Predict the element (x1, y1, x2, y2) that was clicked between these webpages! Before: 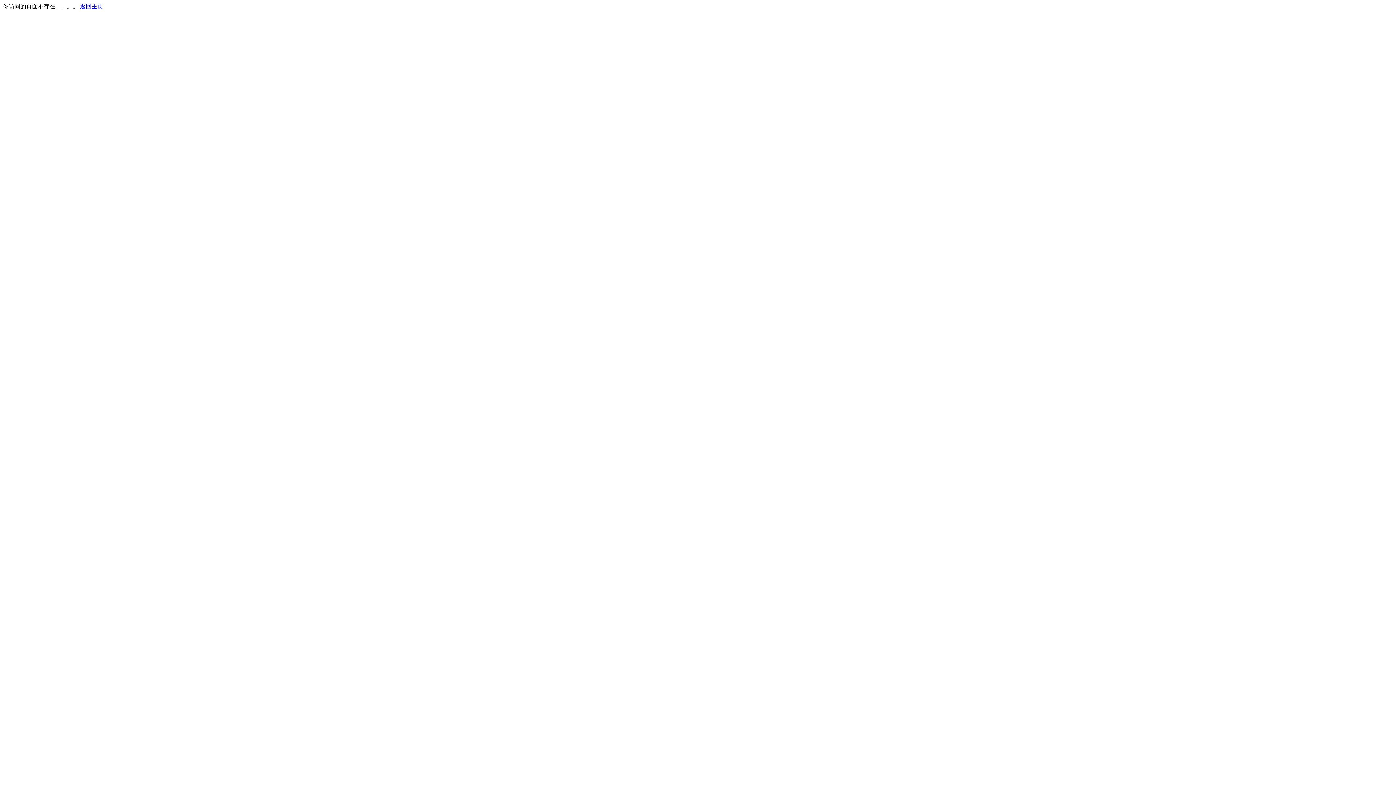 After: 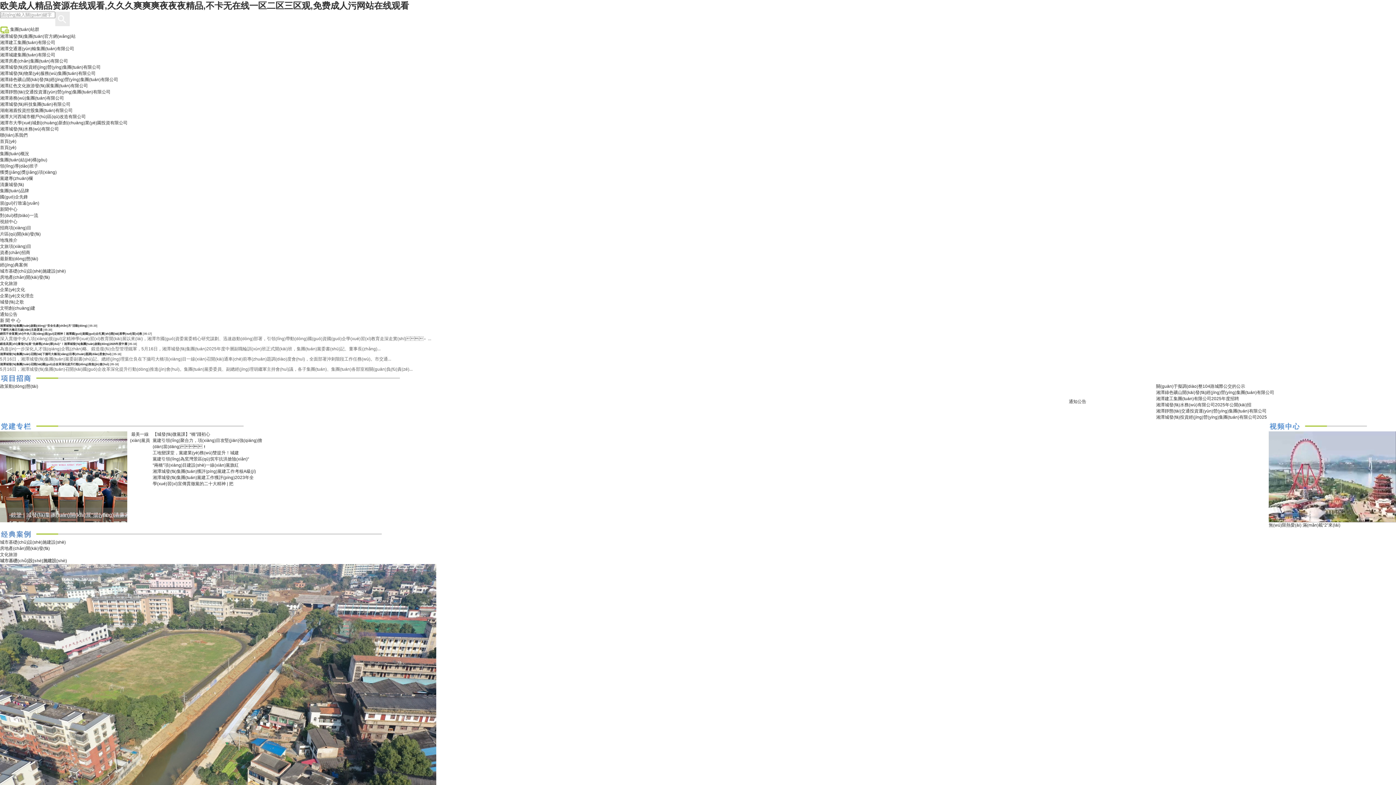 Action: label: 返回主页 bbox: (80, 3, 103, 9)